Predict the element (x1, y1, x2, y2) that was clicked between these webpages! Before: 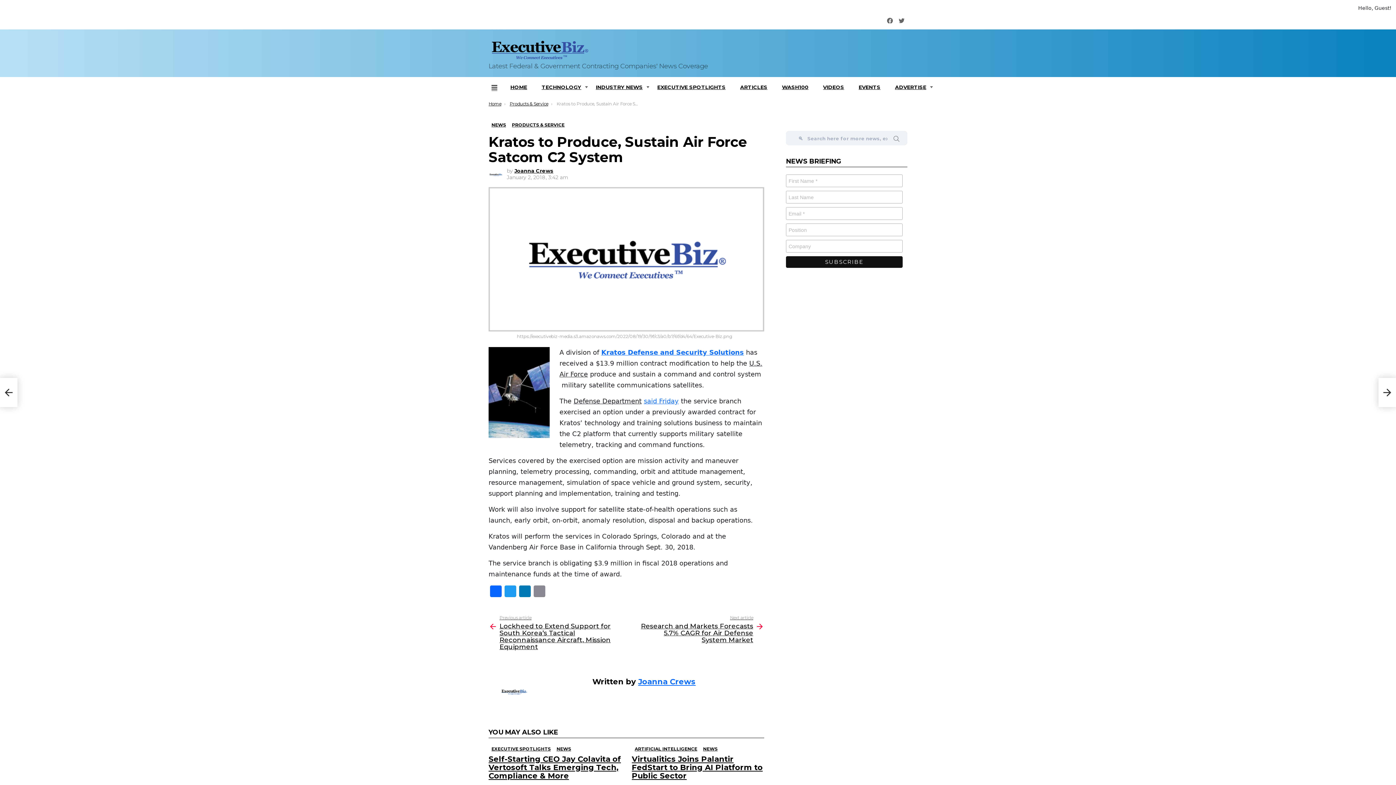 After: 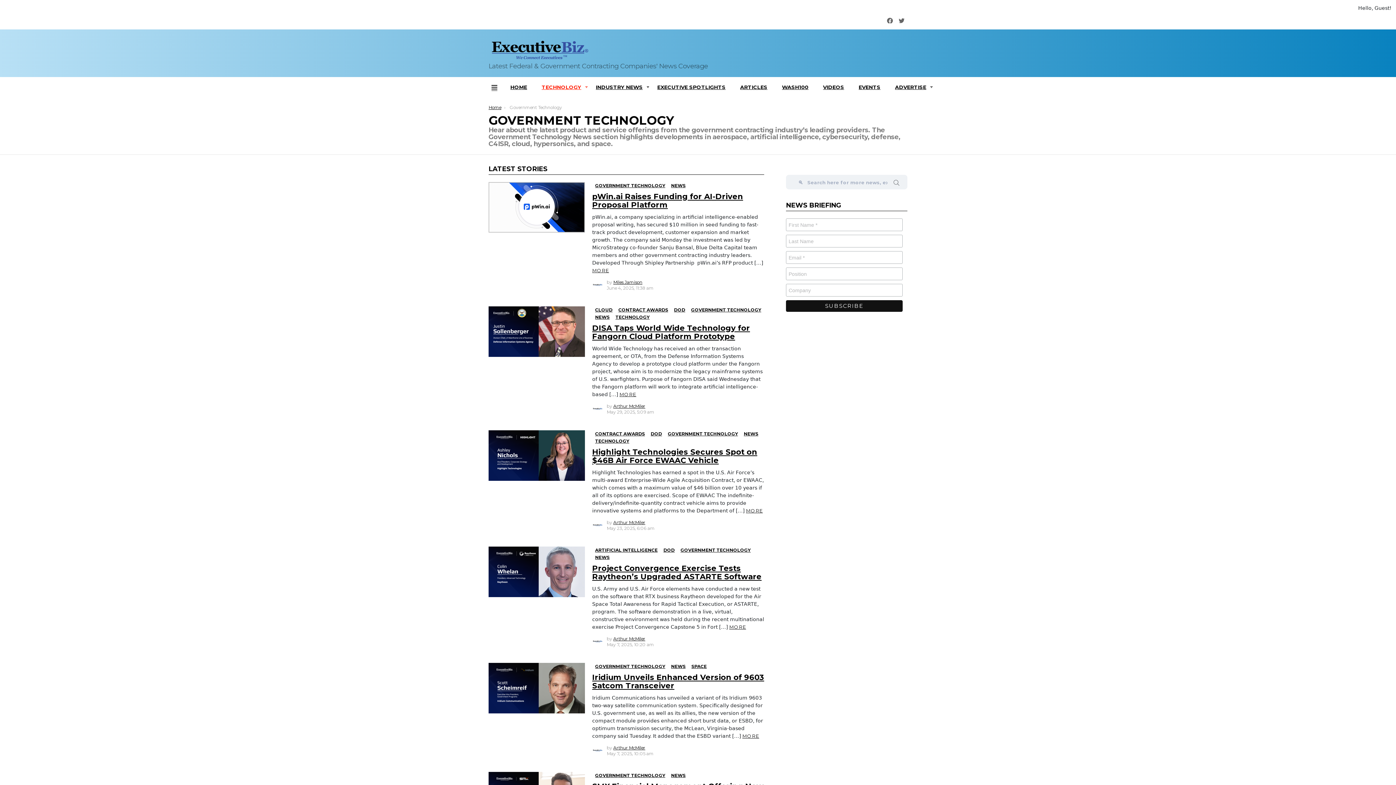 Action: label: TECHNOLOGY bbox: (535, 77, 588, 97)